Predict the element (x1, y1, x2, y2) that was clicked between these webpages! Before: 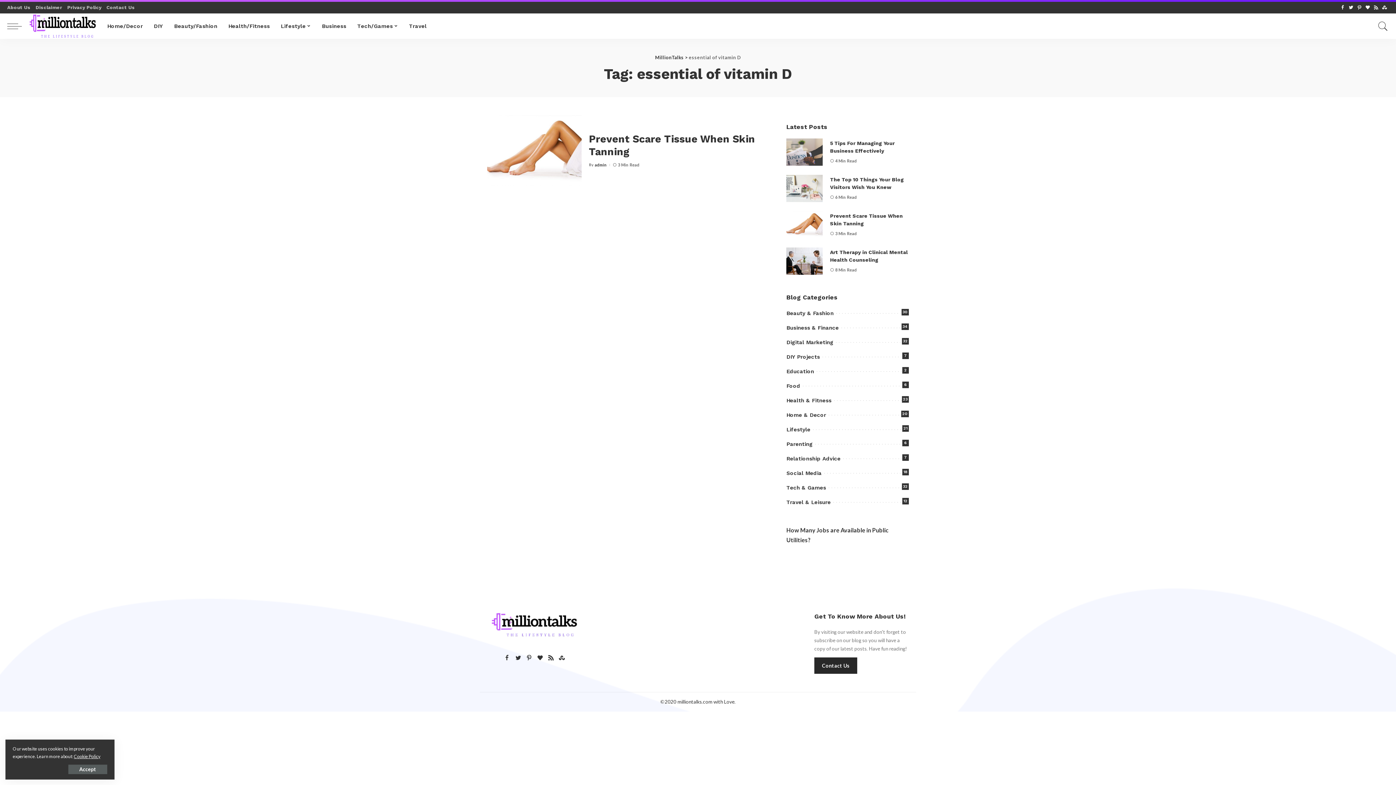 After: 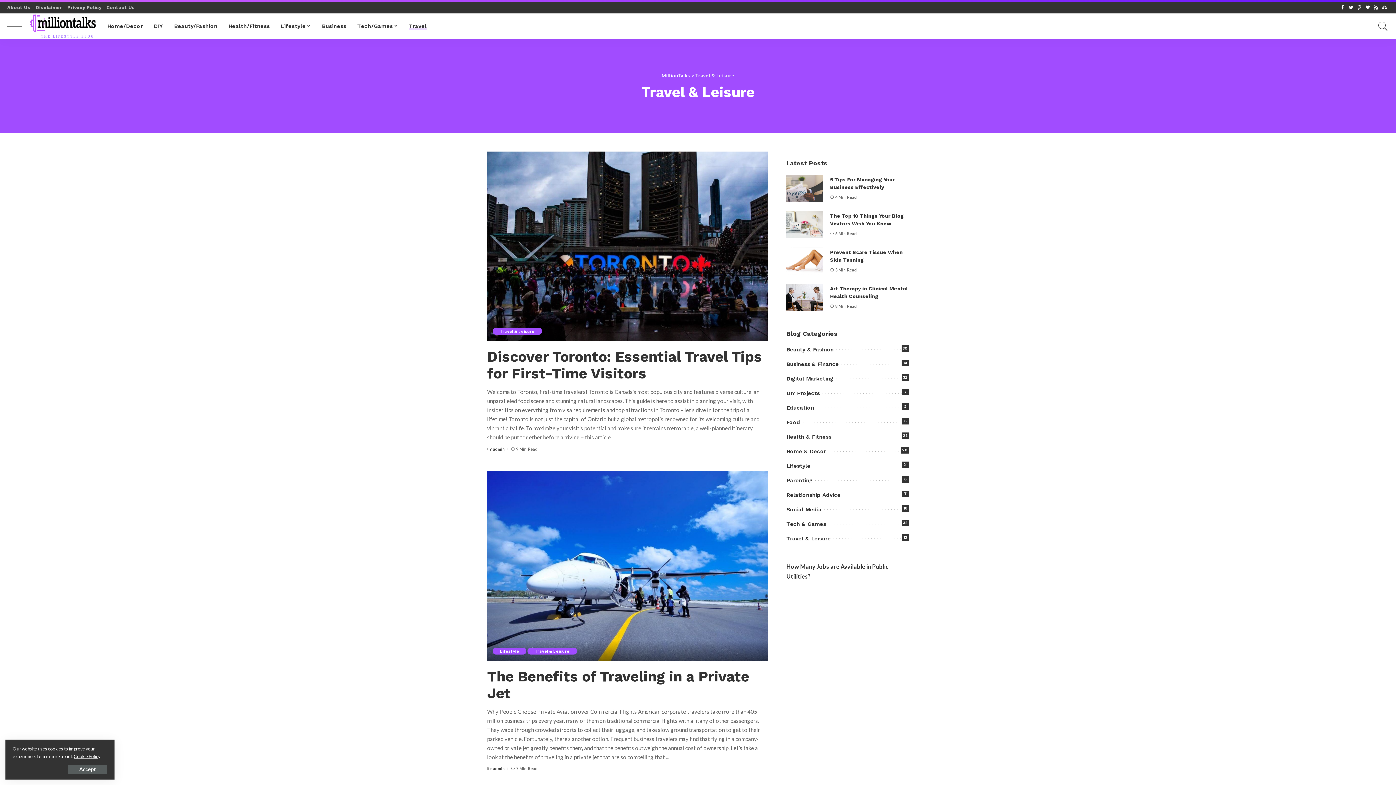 Action: bbox: (786, 499, 831, 505) label: Travel & Leisure
12